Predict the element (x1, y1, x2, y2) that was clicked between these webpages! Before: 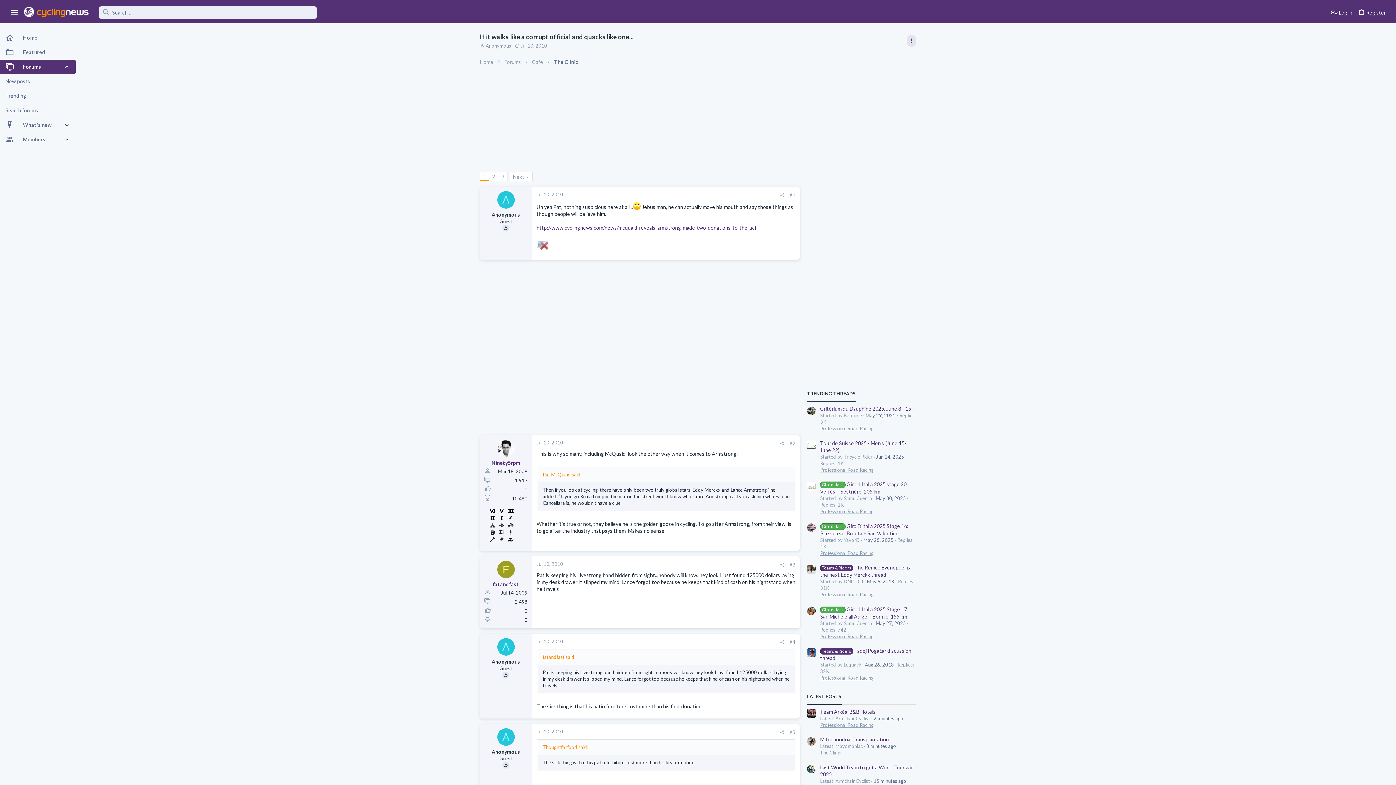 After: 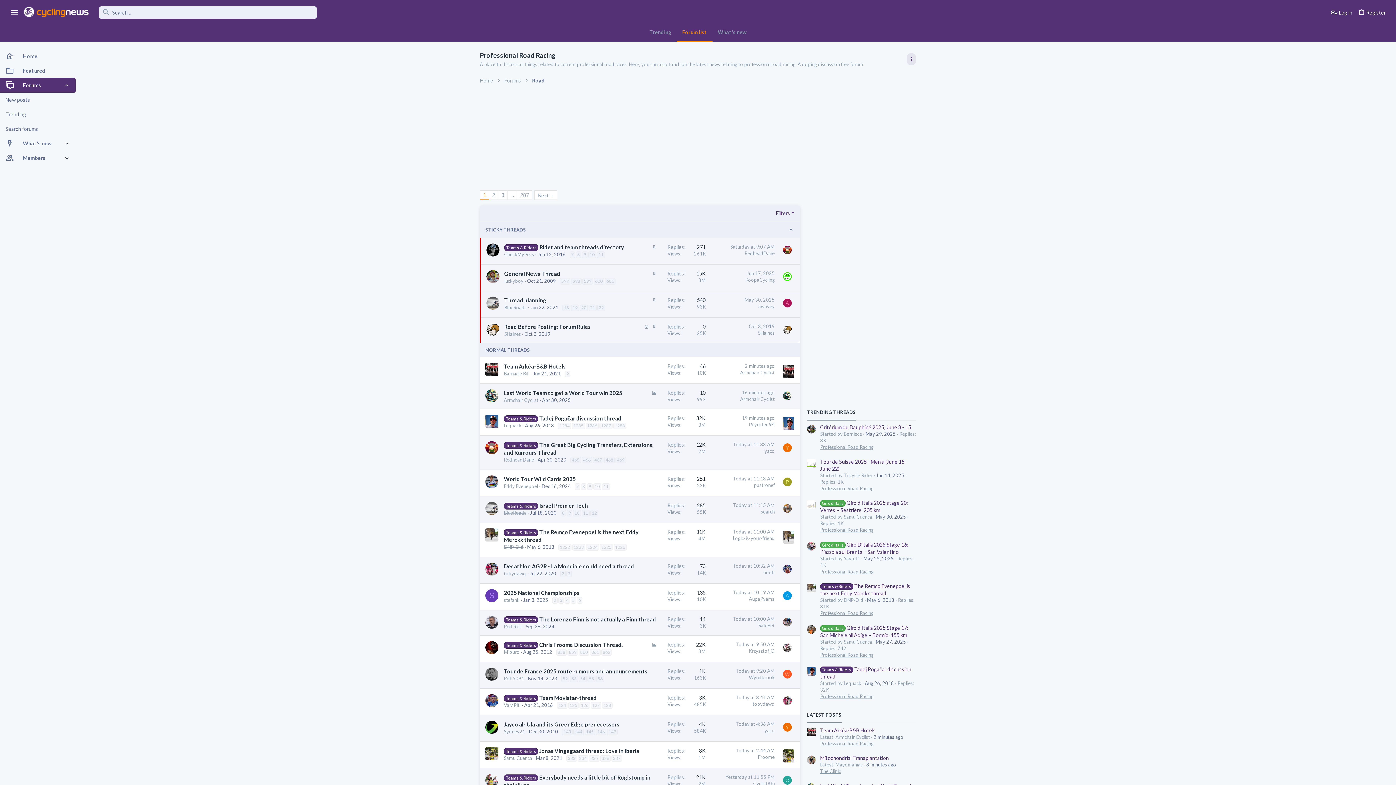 Action: bbox: (820, 550, 873, 556) label: Professional Road Racing